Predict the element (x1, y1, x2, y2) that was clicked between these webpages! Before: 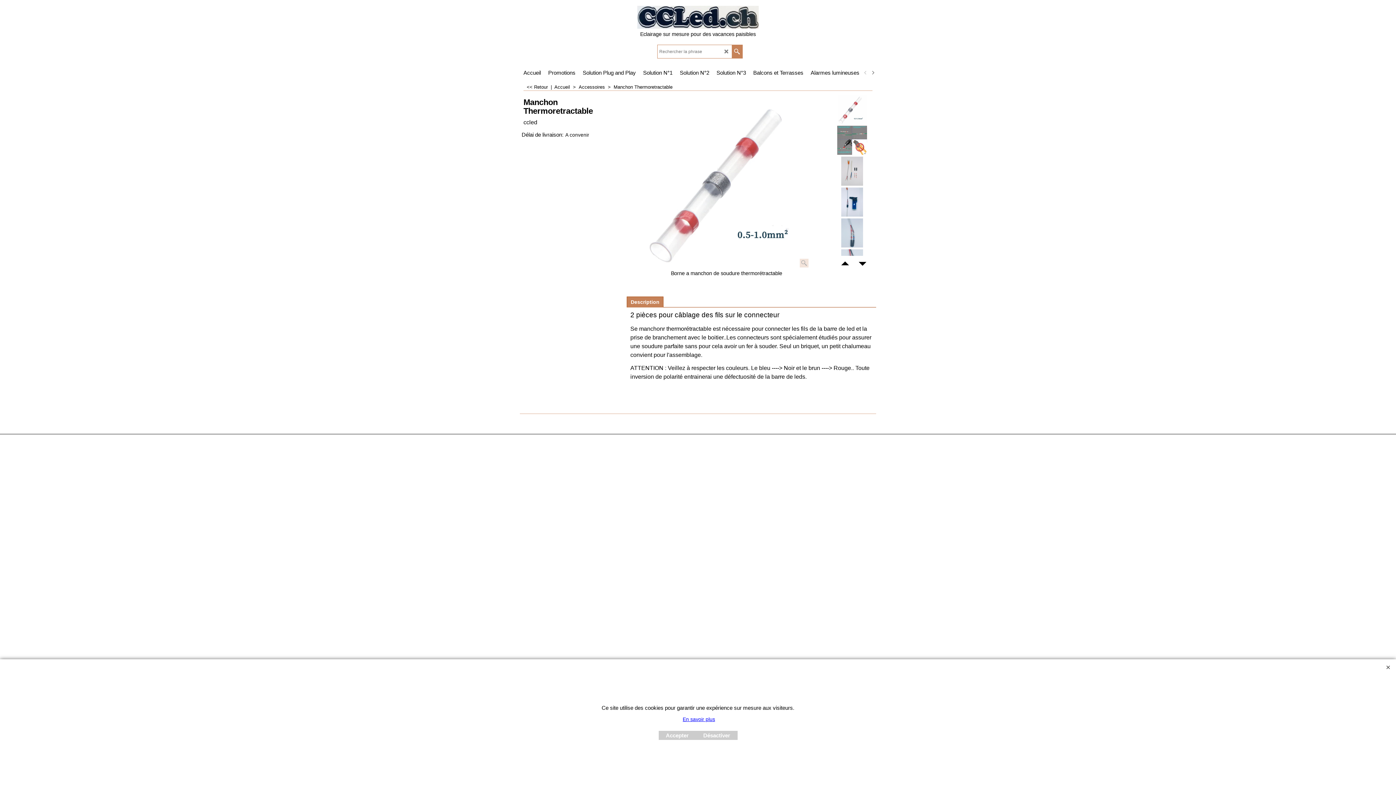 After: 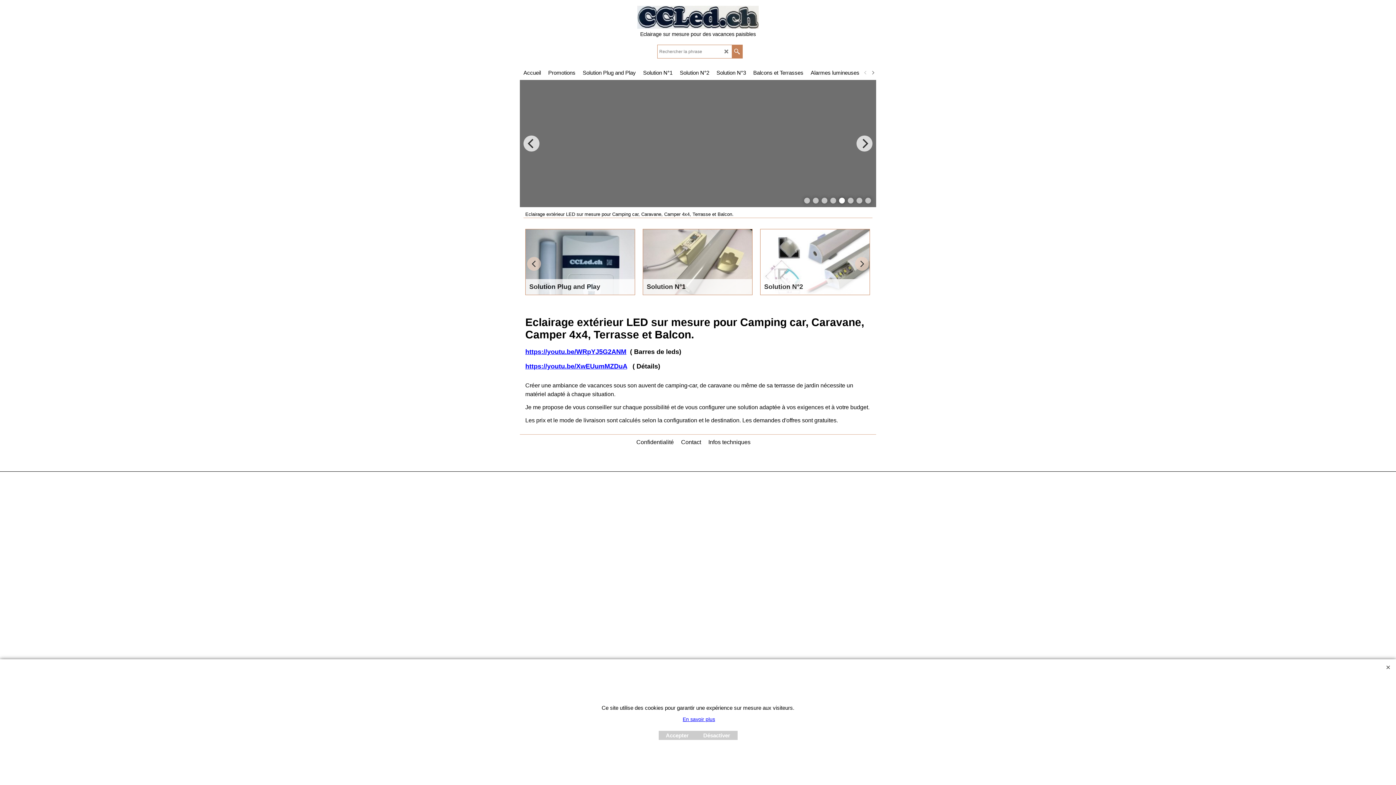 Action: bbox: (554, 84, 578, 89) label: Accueil  >  